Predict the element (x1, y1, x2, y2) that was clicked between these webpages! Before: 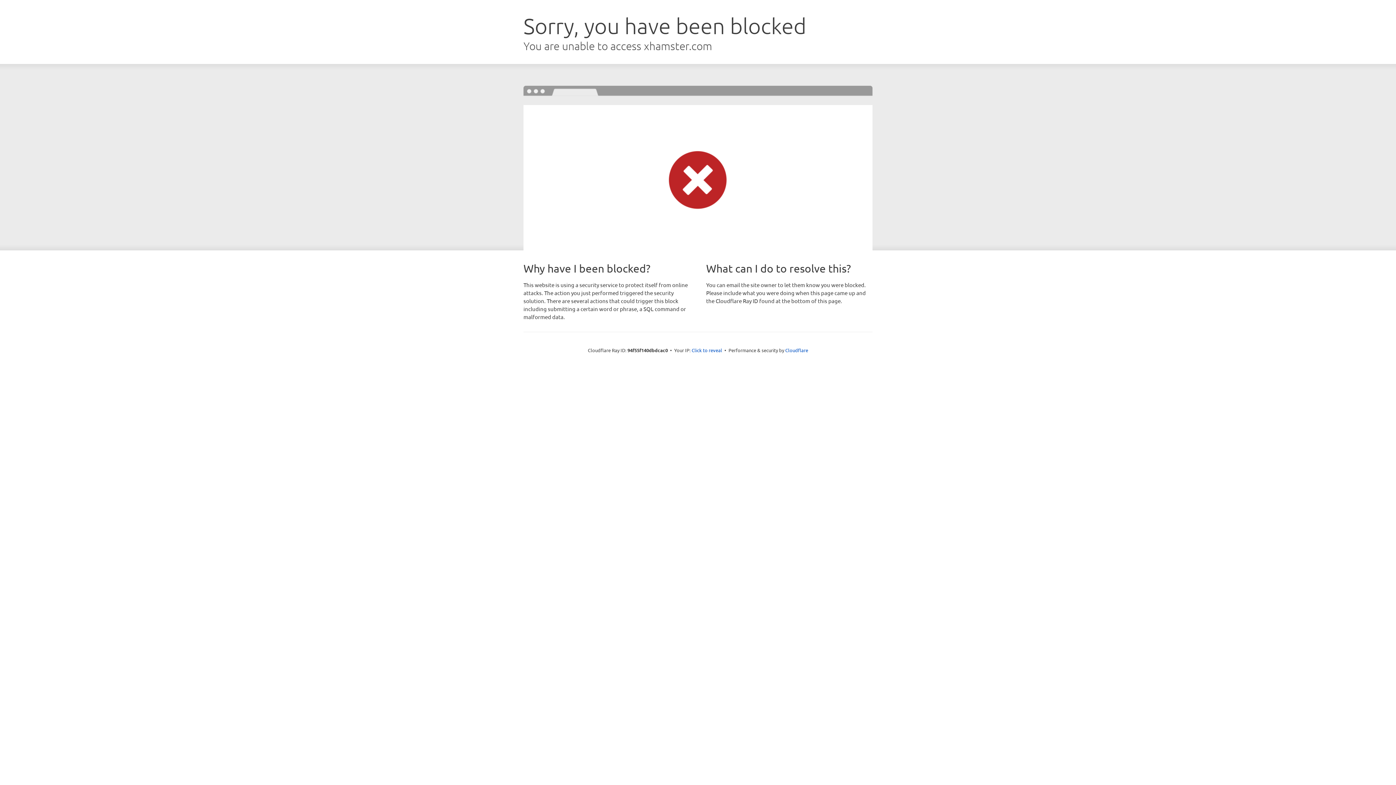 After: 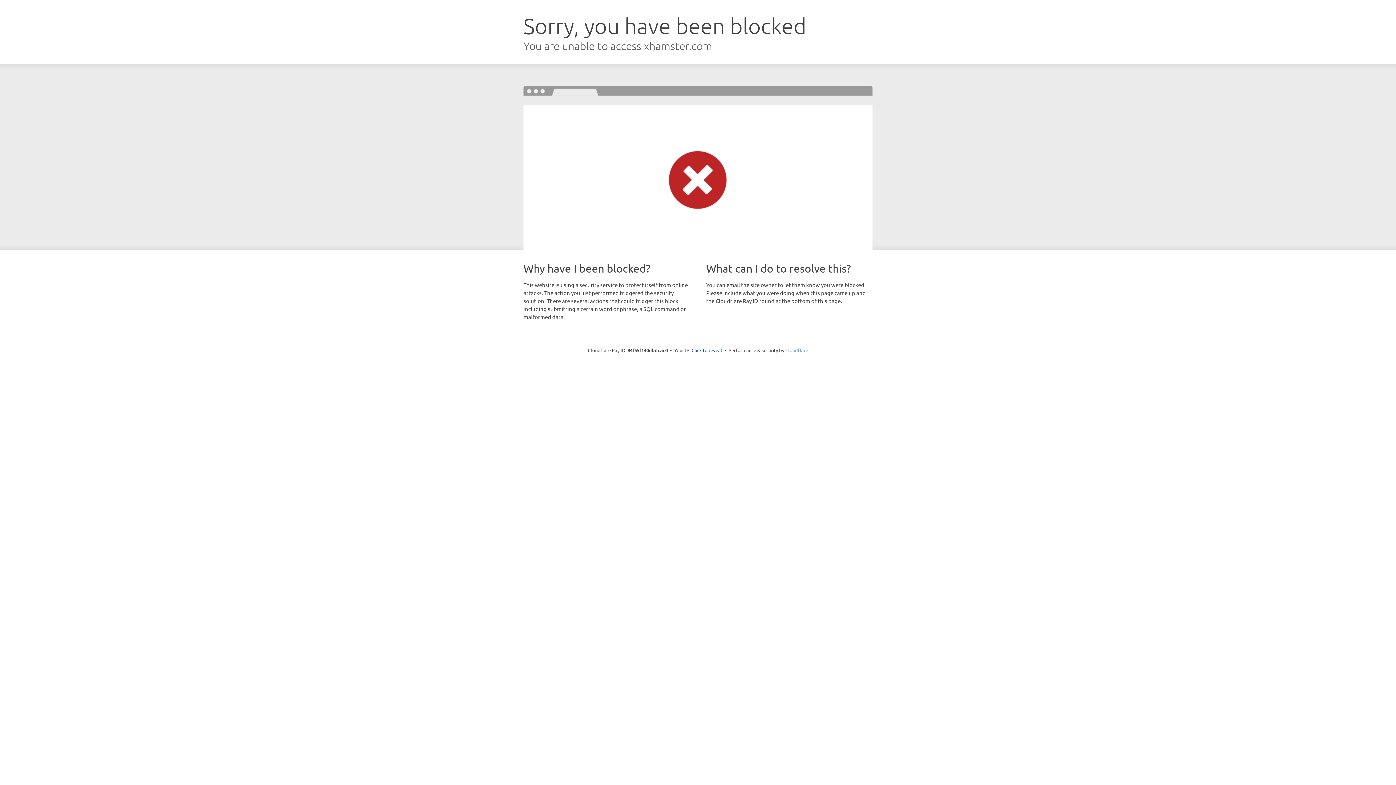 Action: label: Cloudflare bbox: (785, 347, 808, 353)